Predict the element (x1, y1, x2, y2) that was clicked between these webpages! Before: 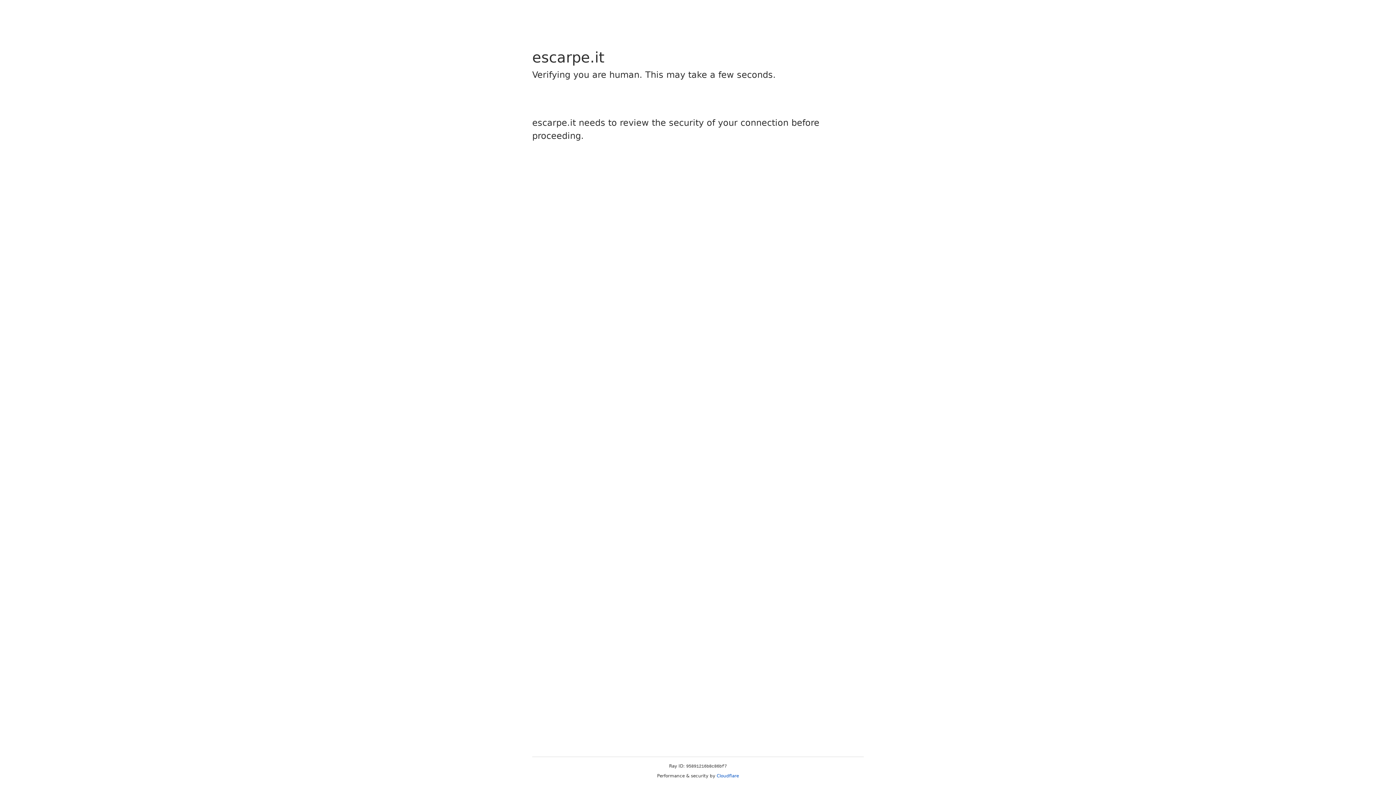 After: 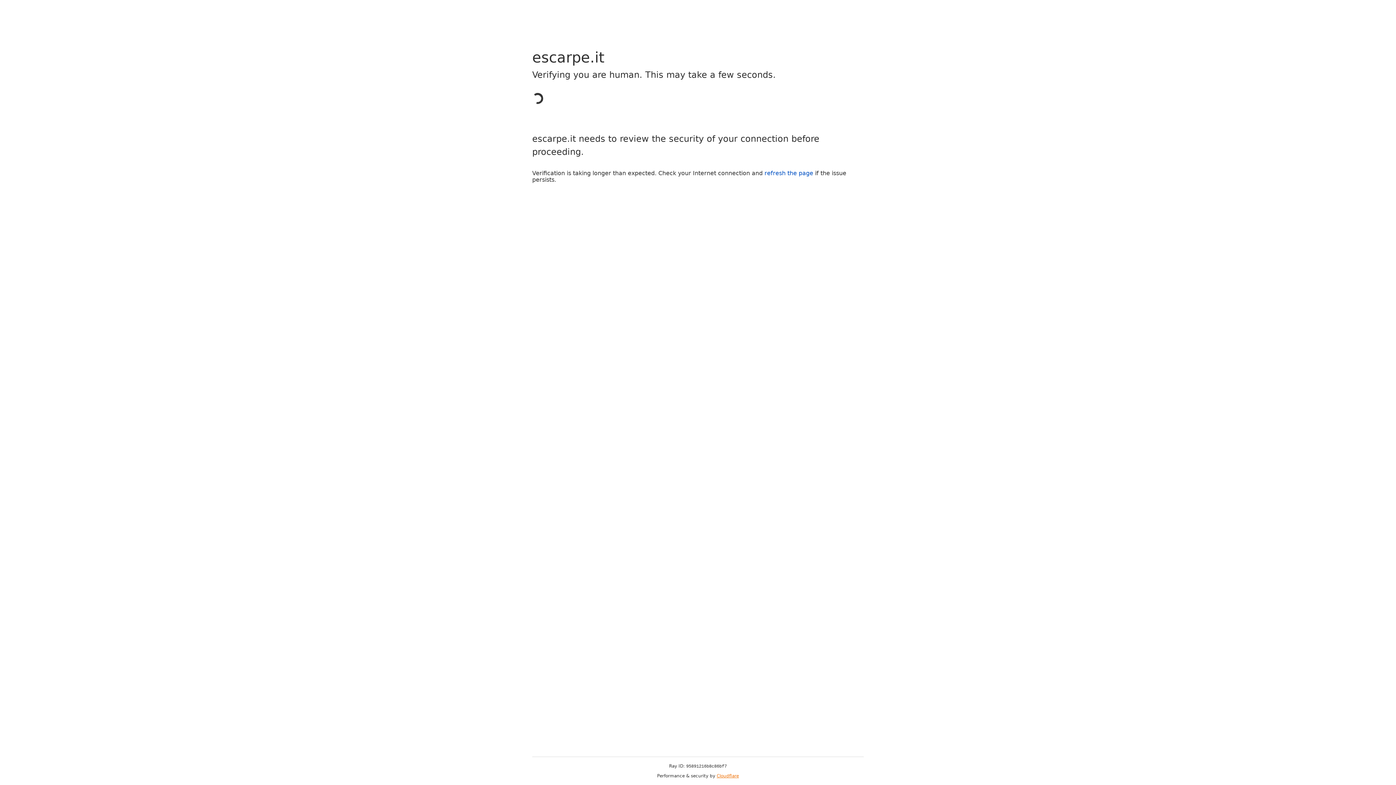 Action: bbox: (716, 773, 739, 778) label: Cloudflare